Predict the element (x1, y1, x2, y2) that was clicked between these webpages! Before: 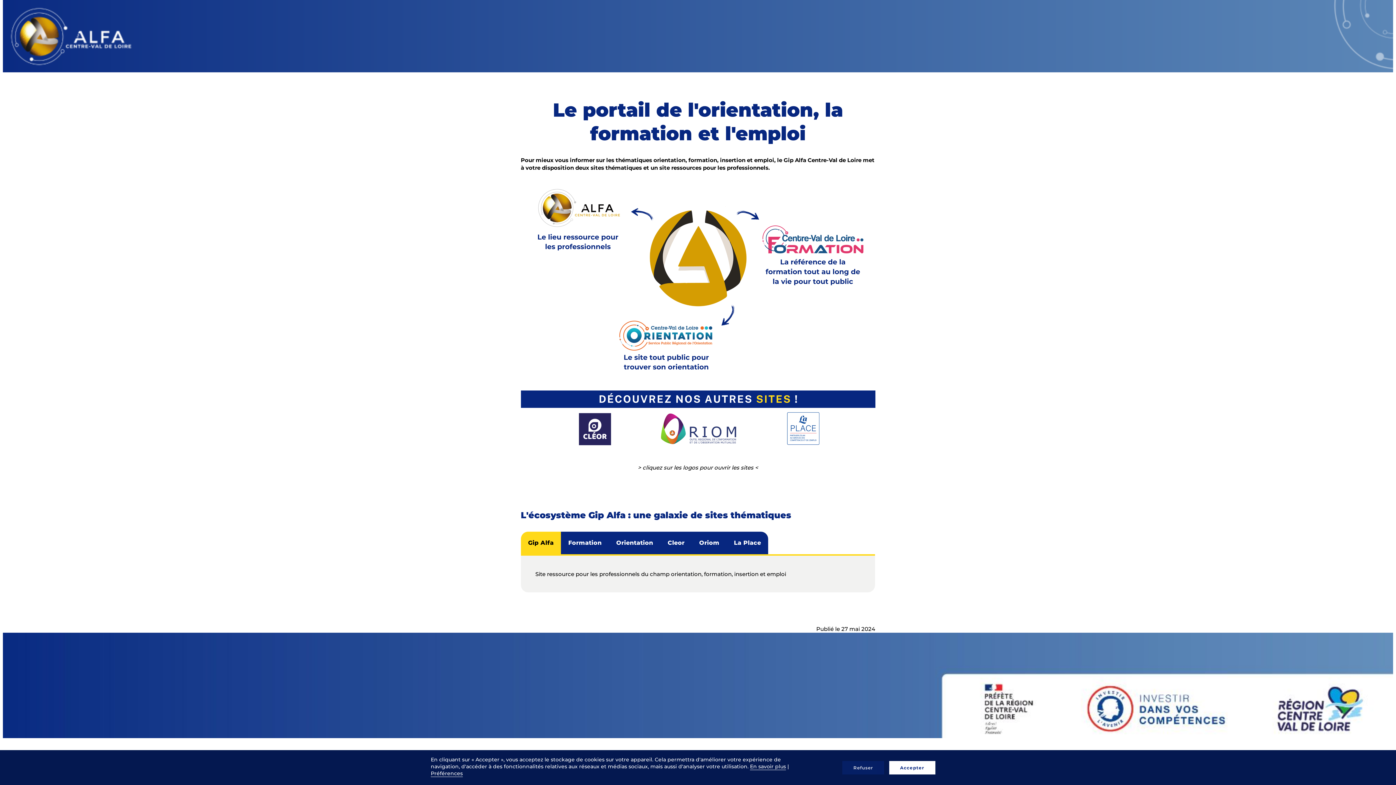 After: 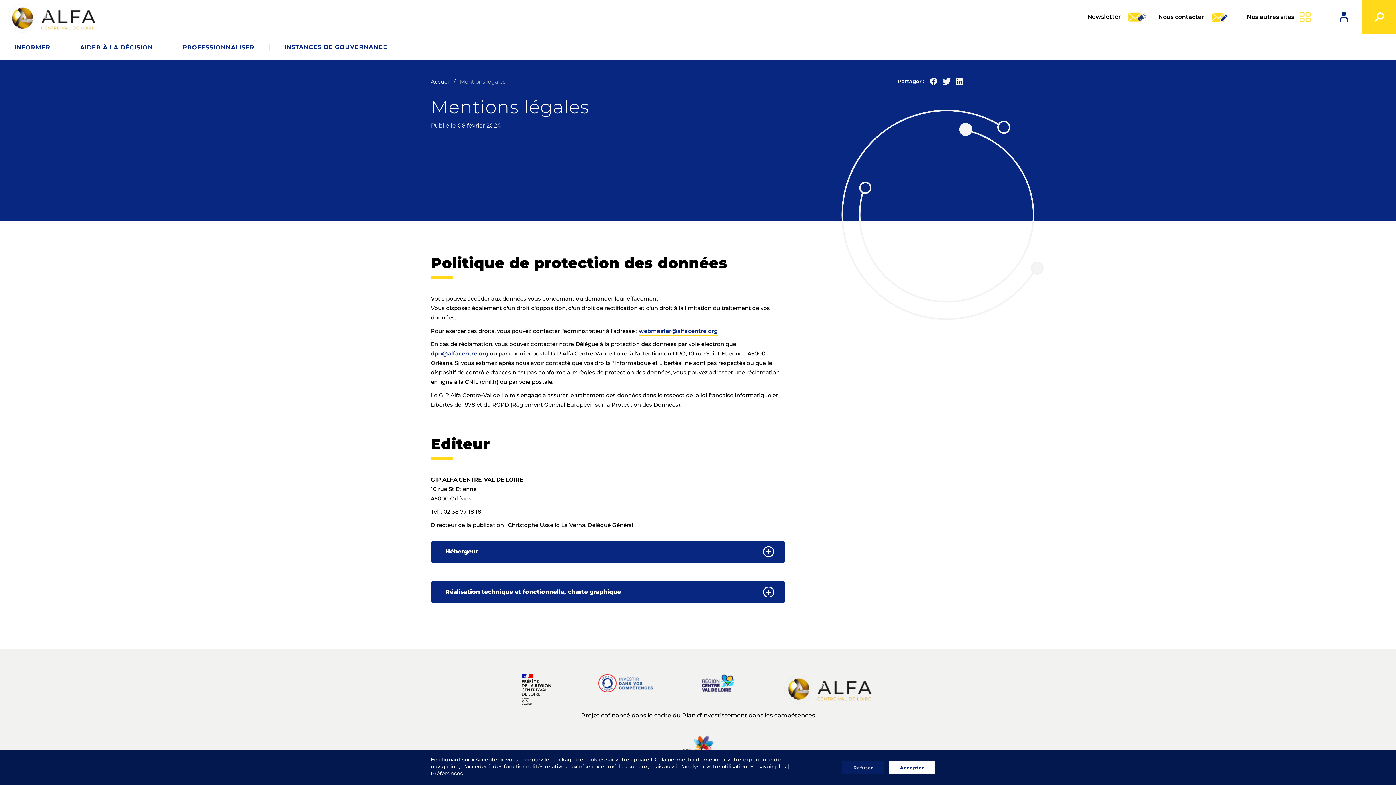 Action: bbox: (750, 763, 786, 770) label: En savoir plus